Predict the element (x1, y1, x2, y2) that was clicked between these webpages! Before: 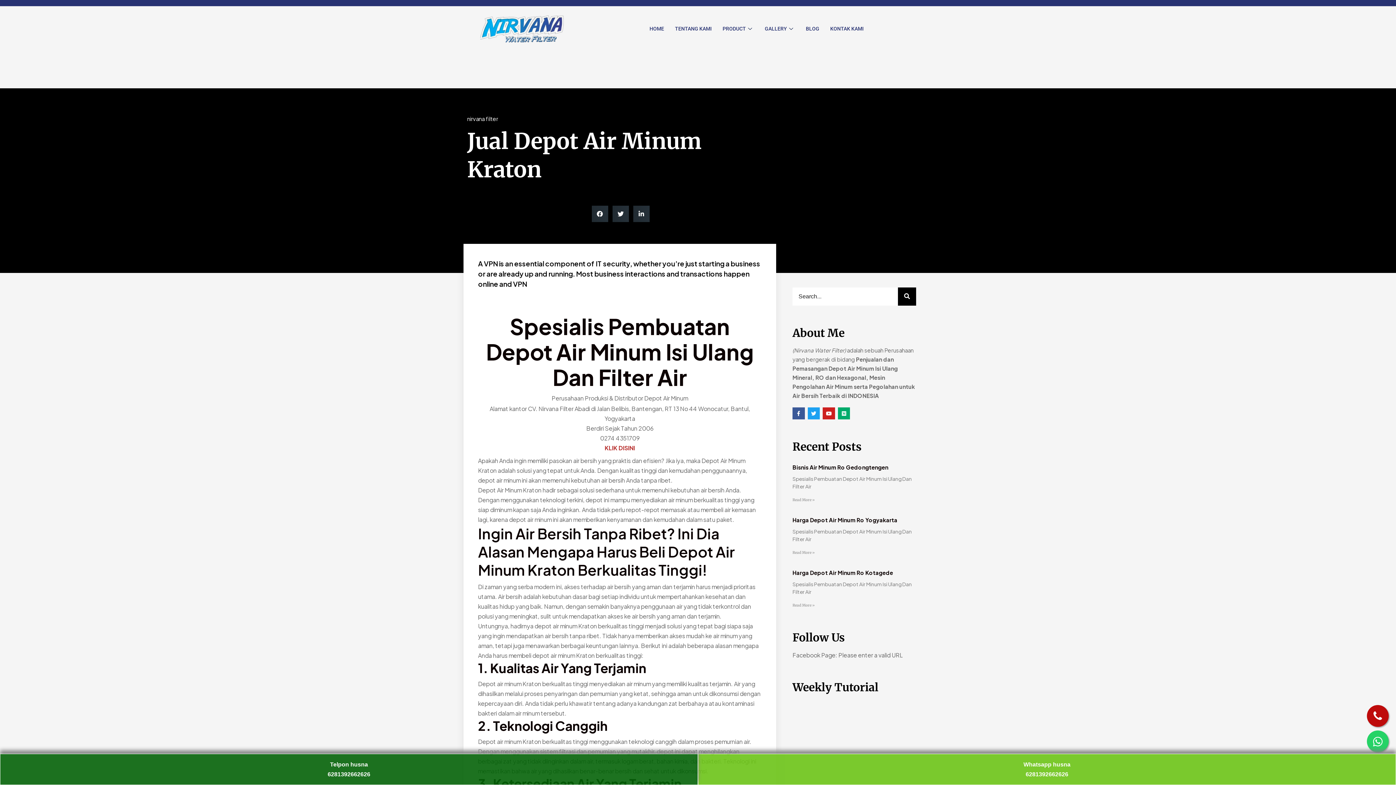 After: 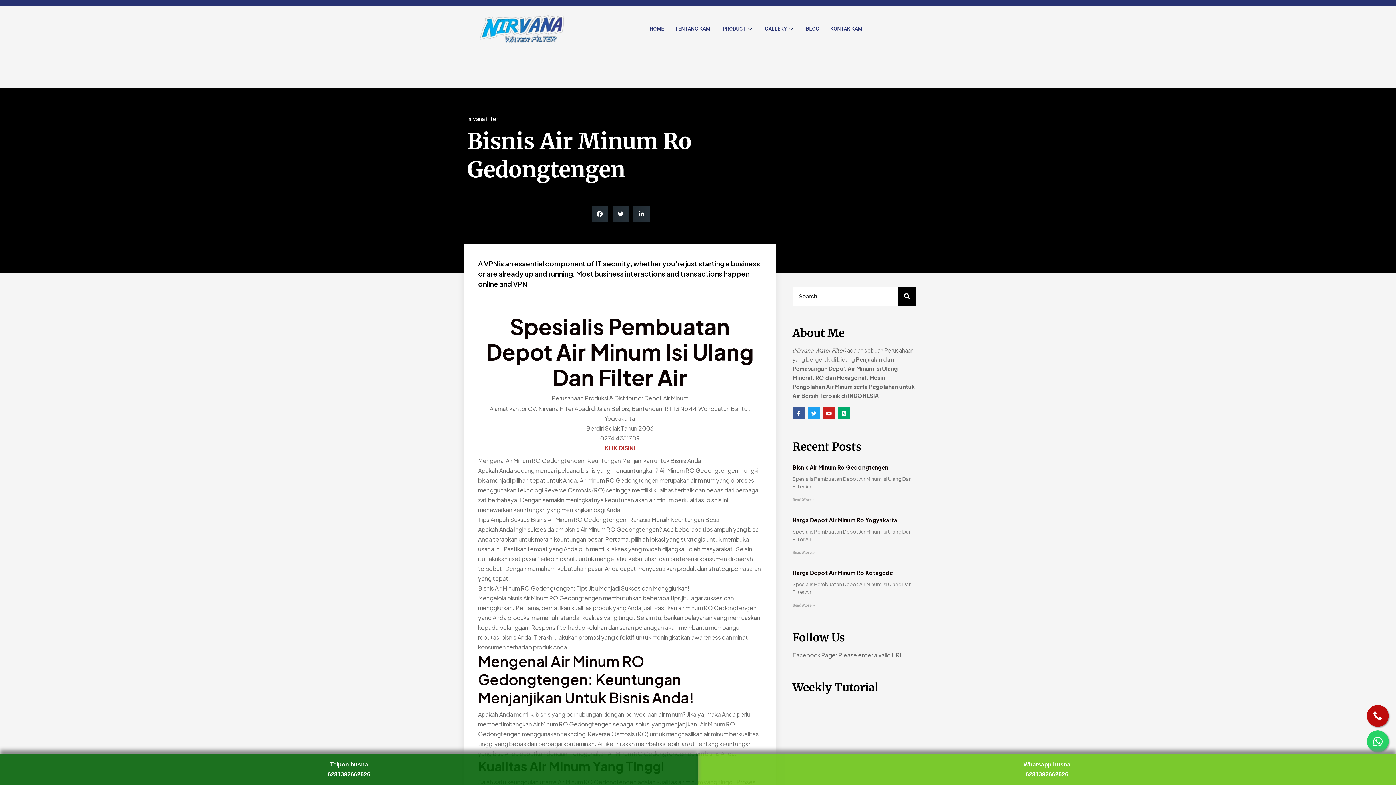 Action: label: Read more about bisnis air minum ro Gedongtengen bbox: (792, 497, 814, 502)